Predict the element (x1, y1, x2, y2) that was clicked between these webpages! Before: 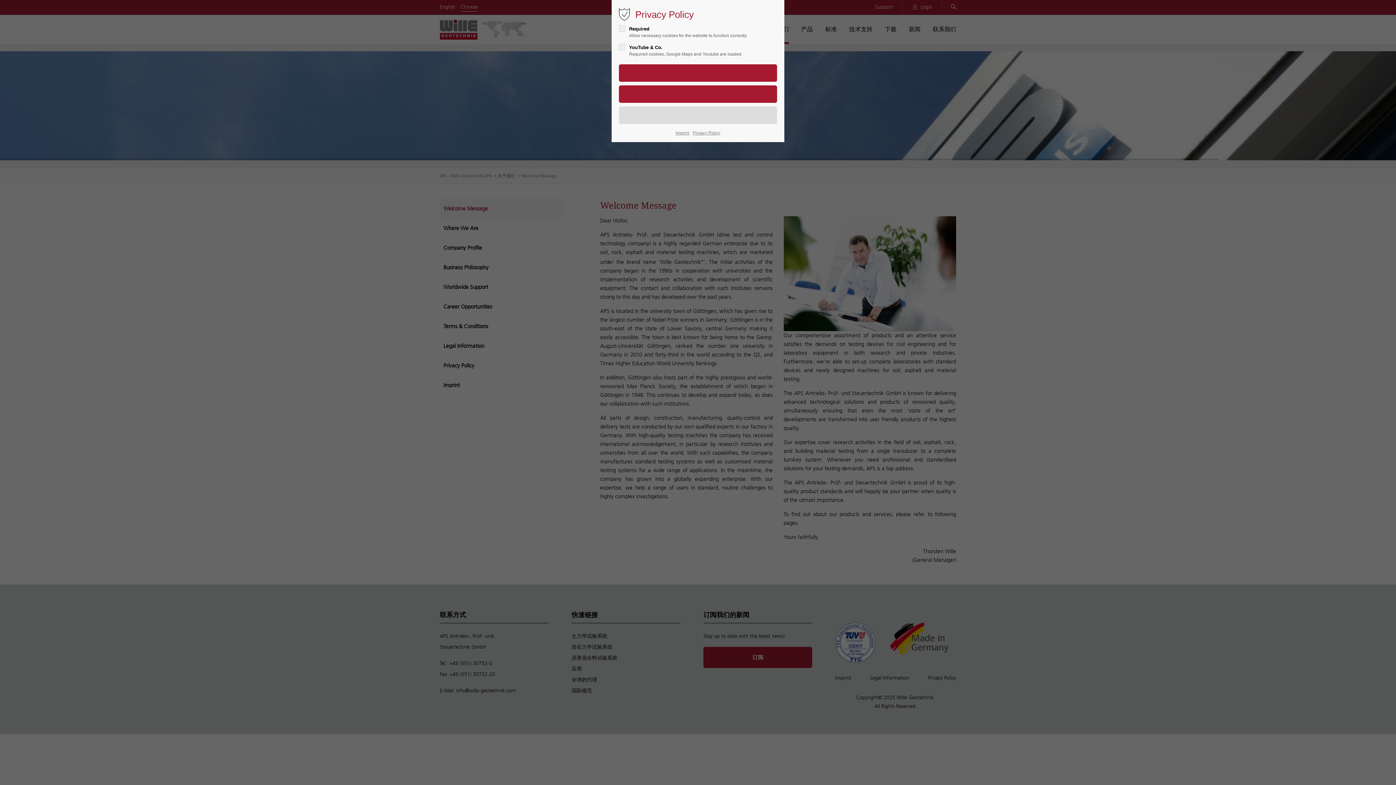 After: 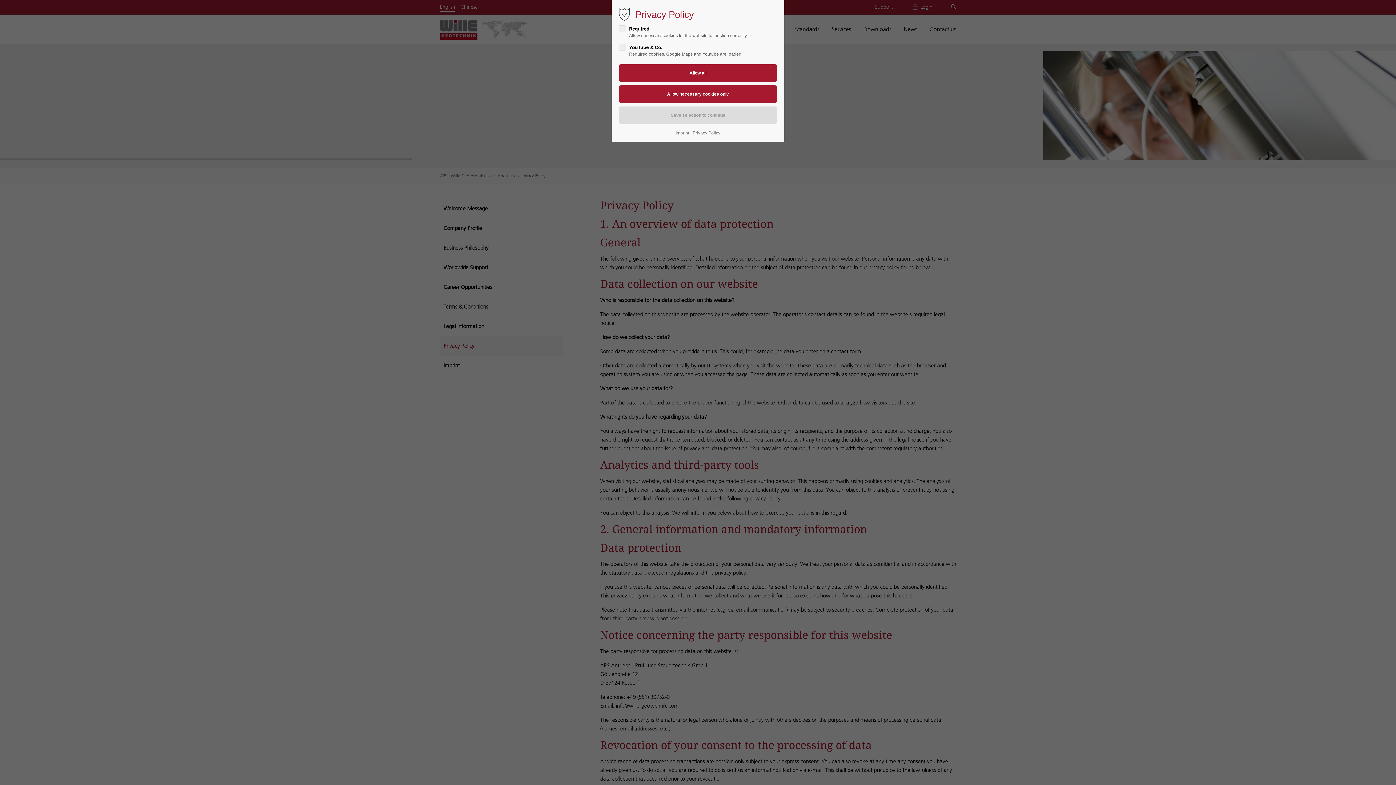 Action: label: Privacy Policy bbox: (692, 129, 720, 136)